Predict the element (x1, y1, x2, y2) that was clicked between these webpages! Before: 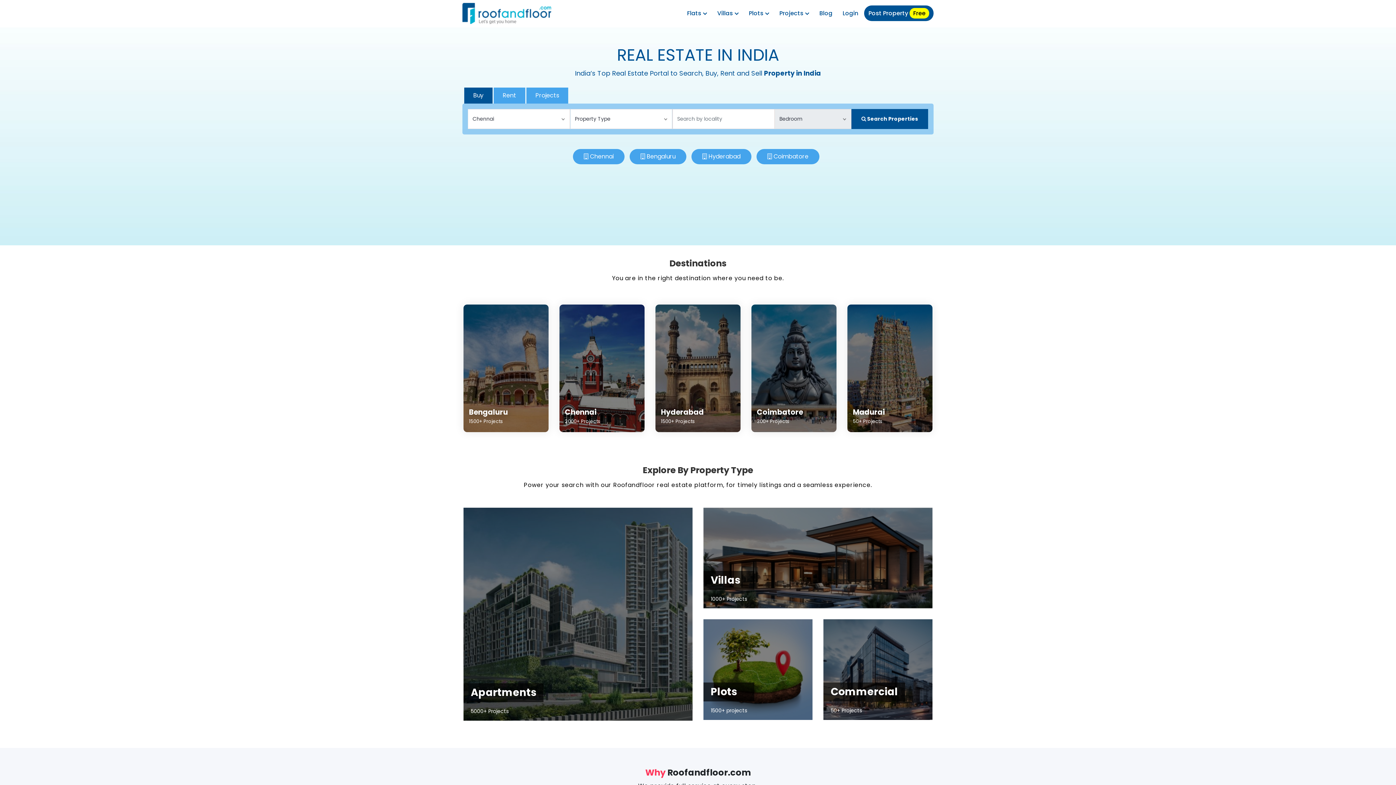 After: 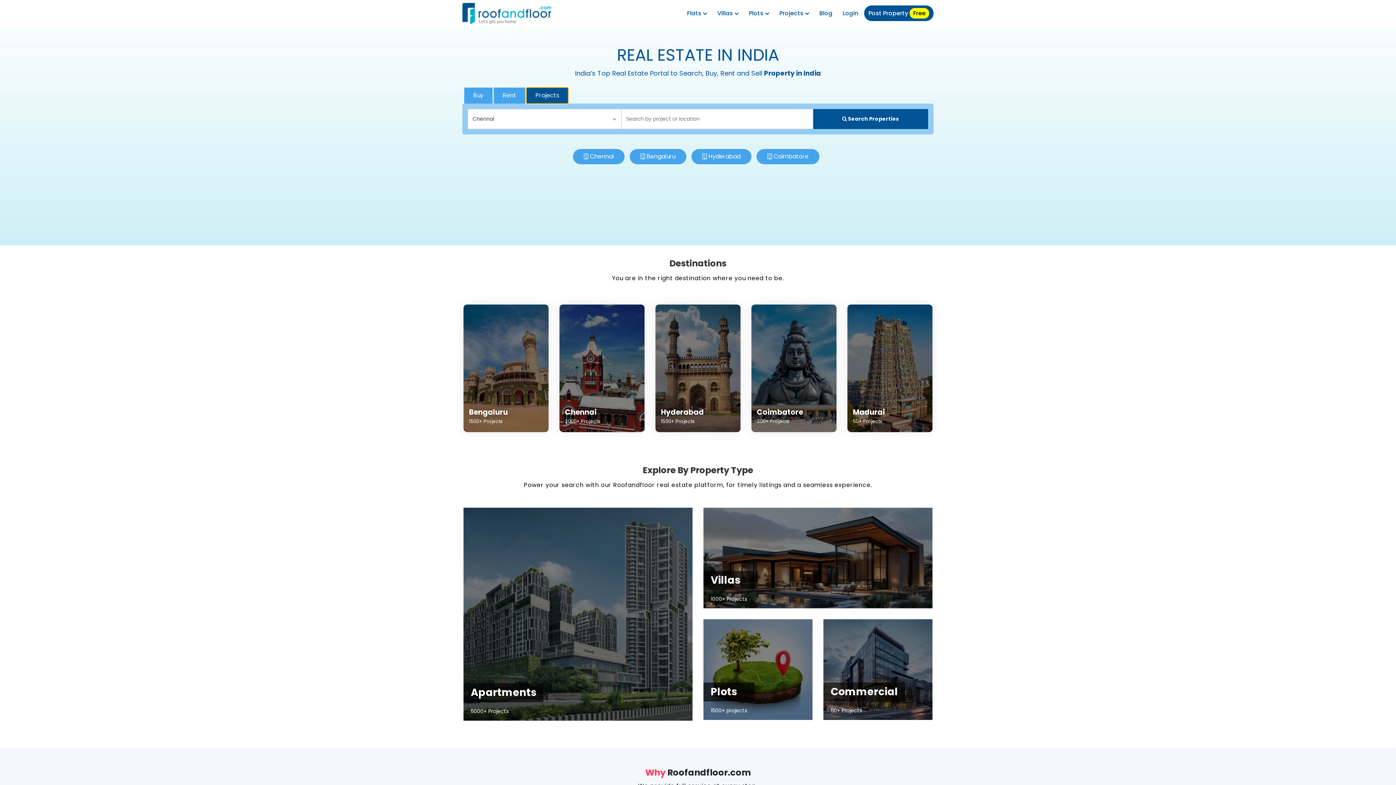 Action: label: Projects bbox: (526, 87, 568, 103)